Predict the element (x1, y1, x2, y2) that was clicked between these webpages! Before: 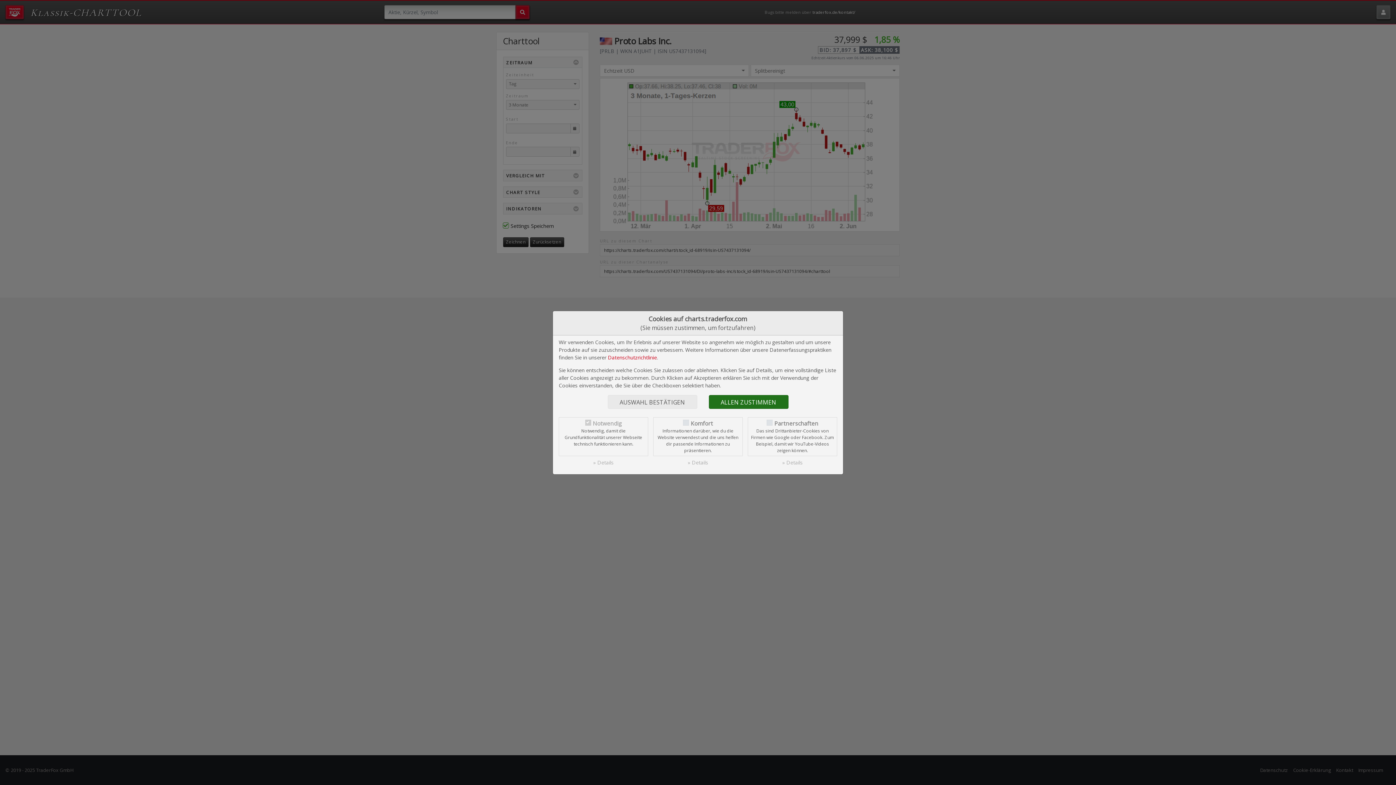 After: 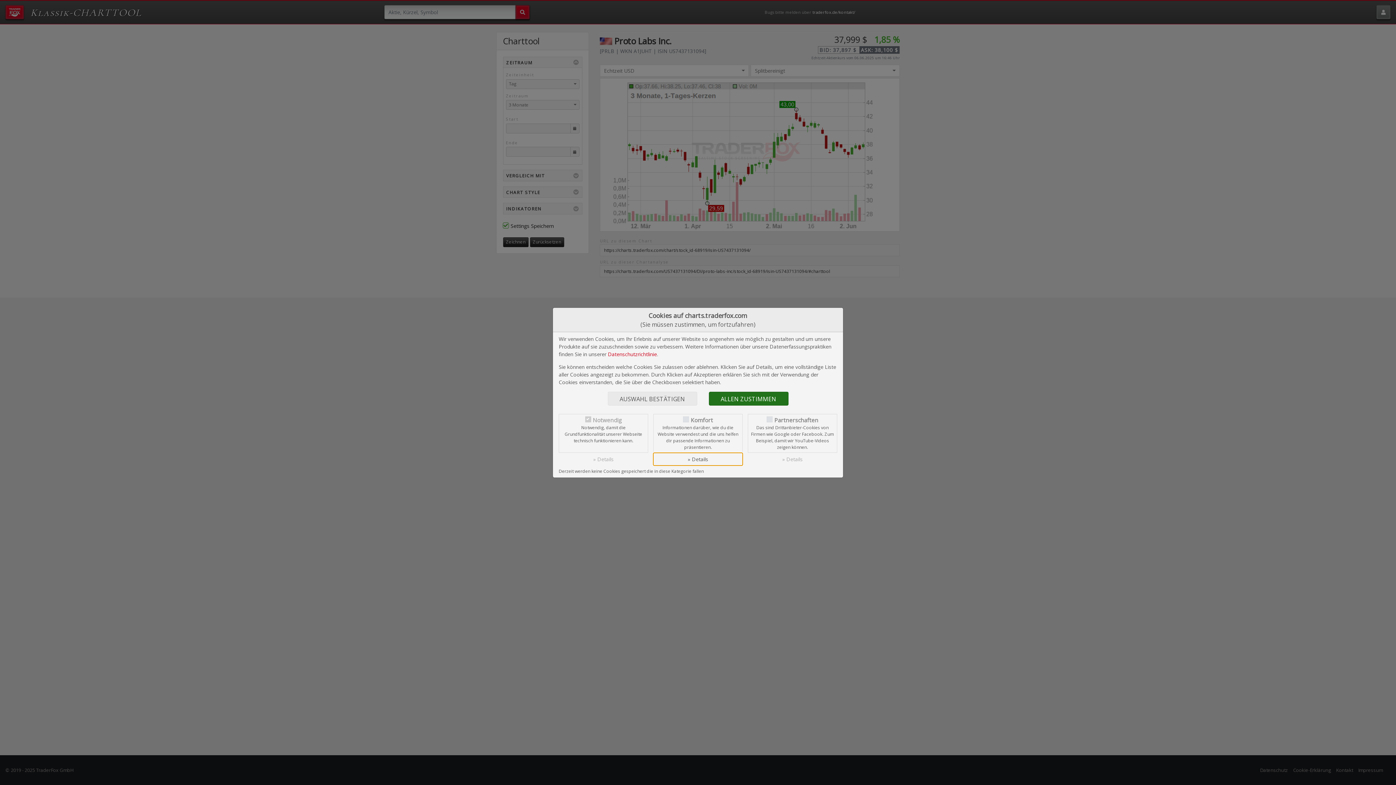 Action: label: » Details bbox: (653, 456, 742, 468)